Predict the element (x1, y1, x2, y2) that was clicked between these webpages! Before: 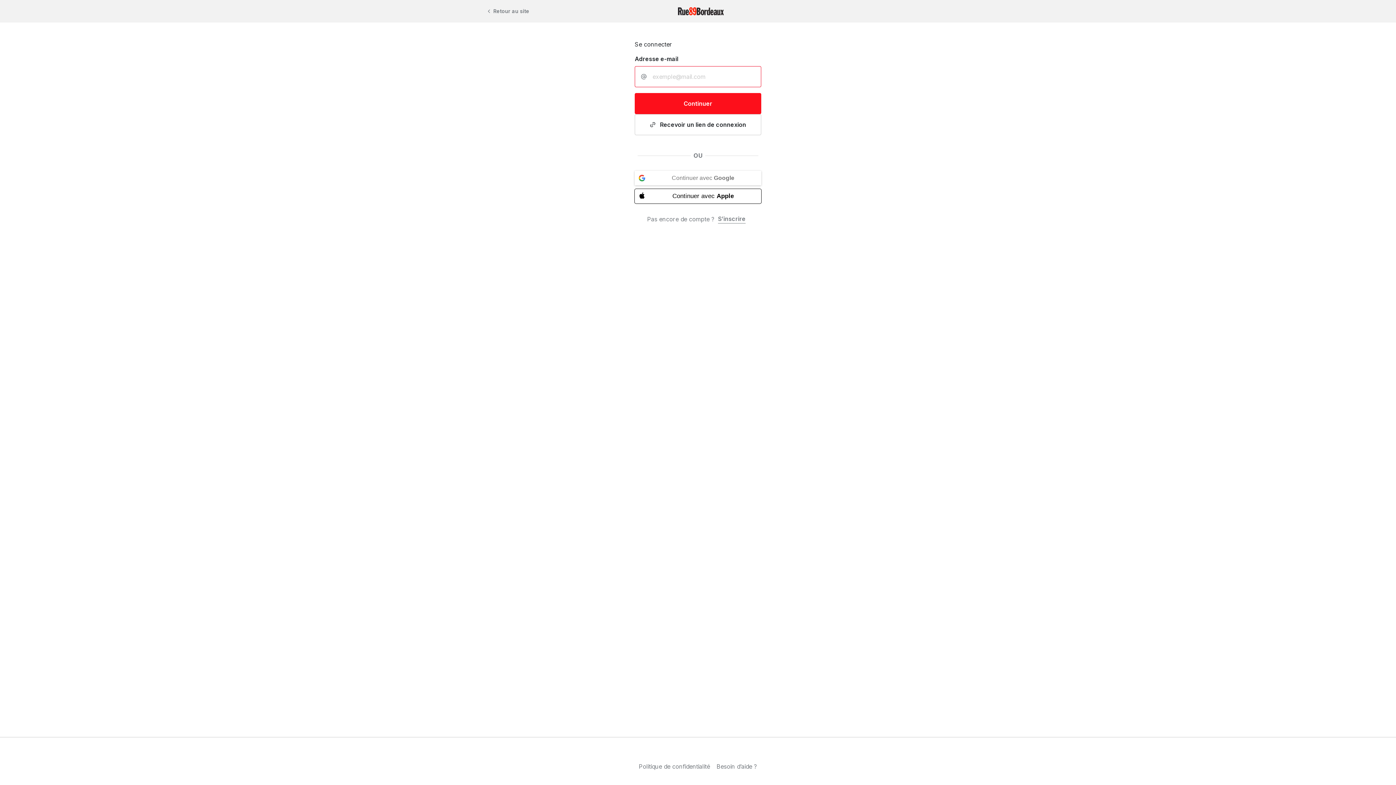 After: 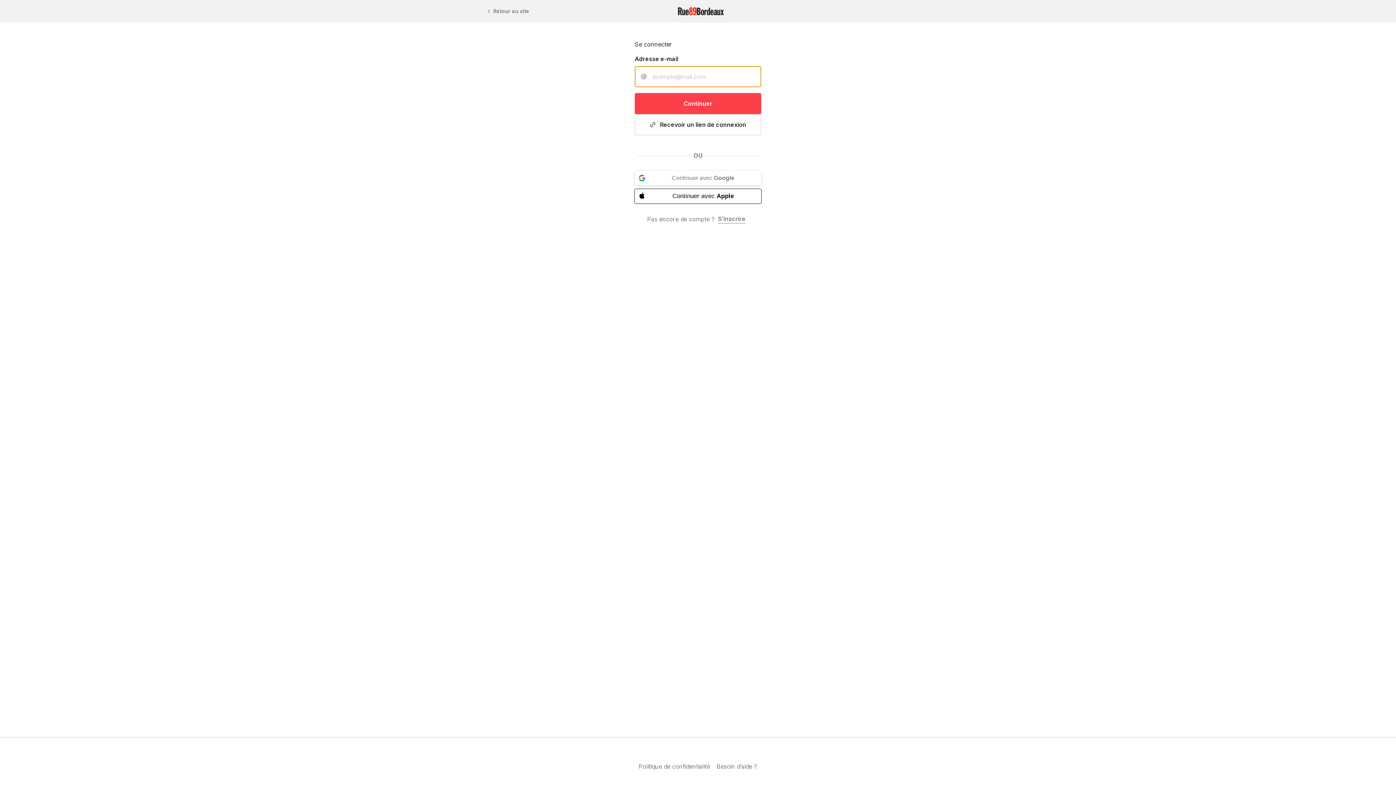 Action: label: Continuer bbox: (634, 93, 761, 114)